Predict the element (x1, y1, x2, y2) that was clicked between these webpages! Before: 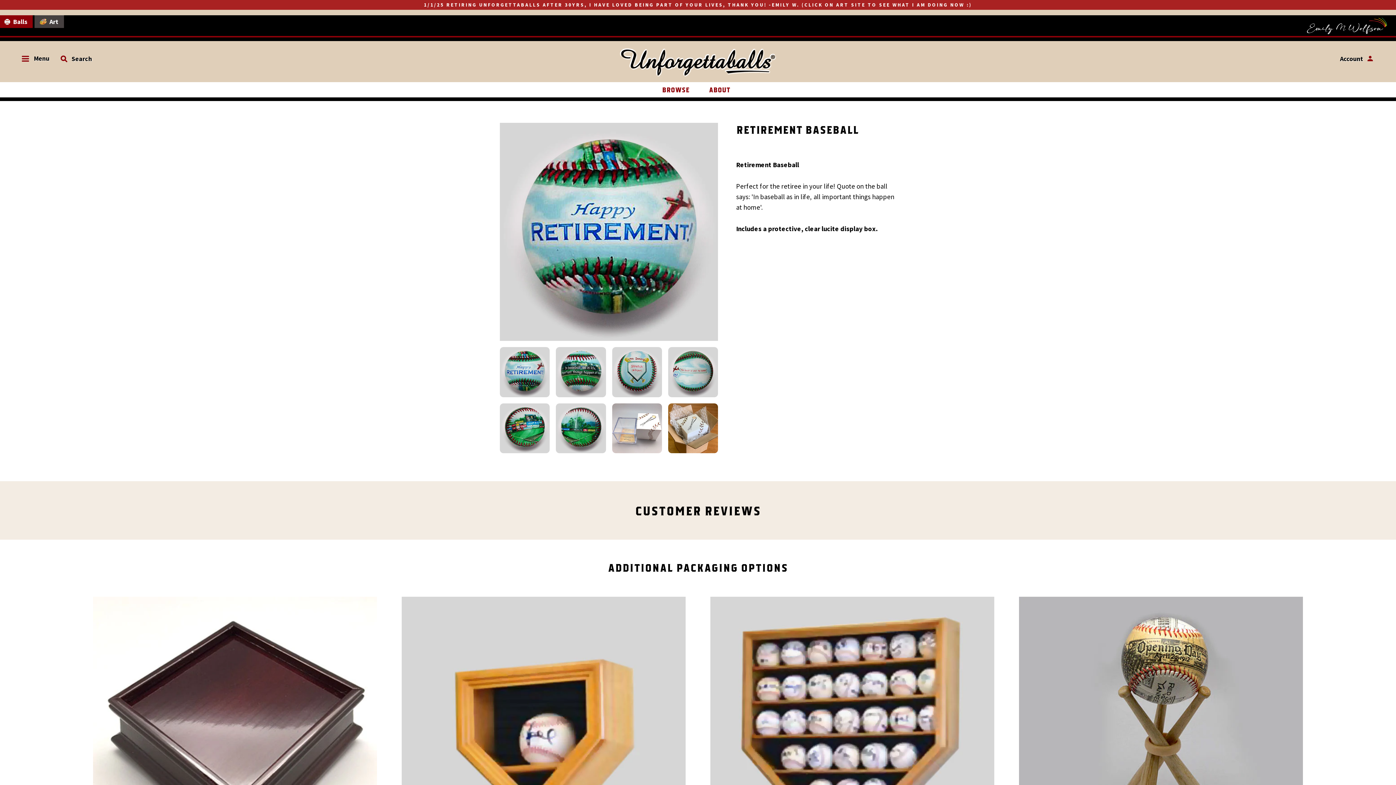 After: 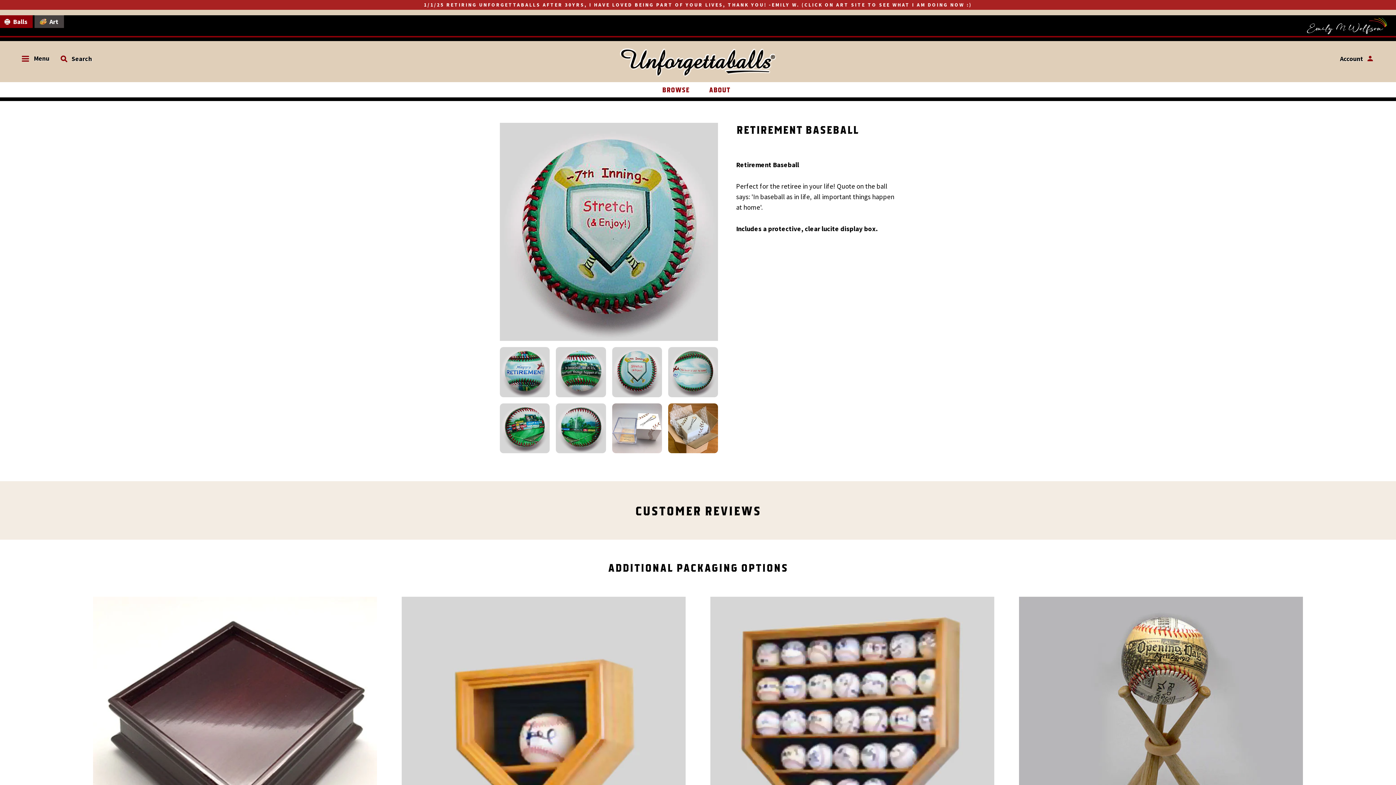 Action: bbox: (612, 347, 662, 397)